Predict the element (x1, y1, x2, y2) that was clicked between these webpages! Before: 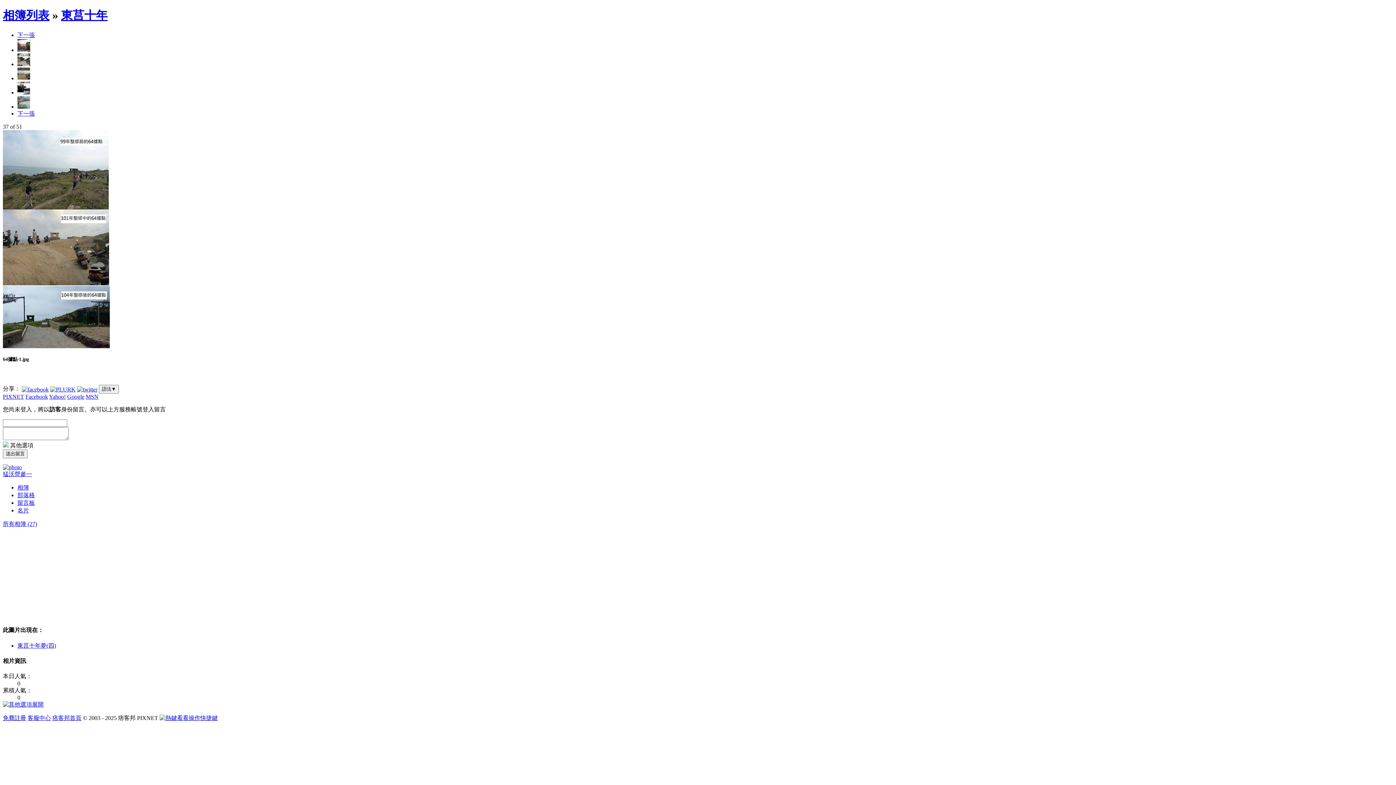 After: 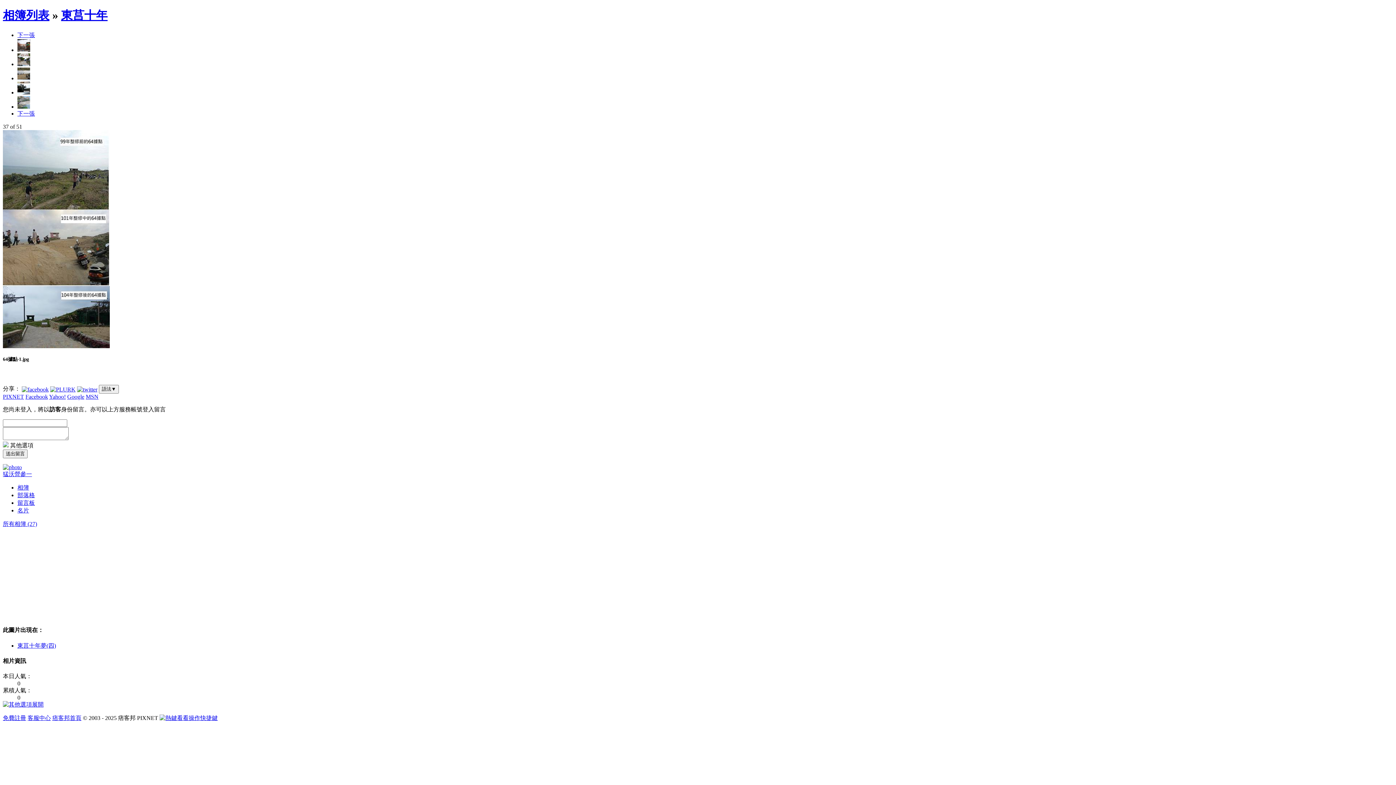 Action: bbox: (77, 385, 97, 392)